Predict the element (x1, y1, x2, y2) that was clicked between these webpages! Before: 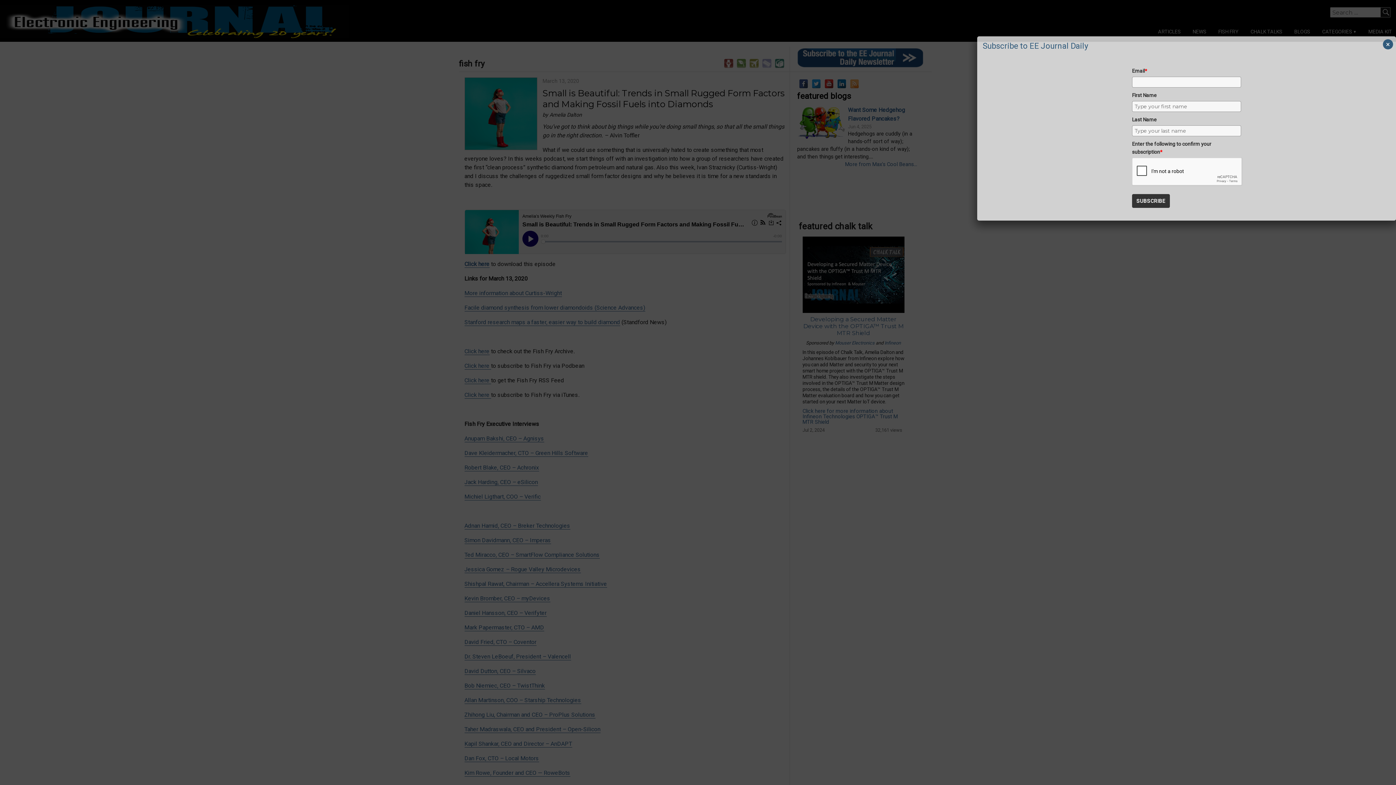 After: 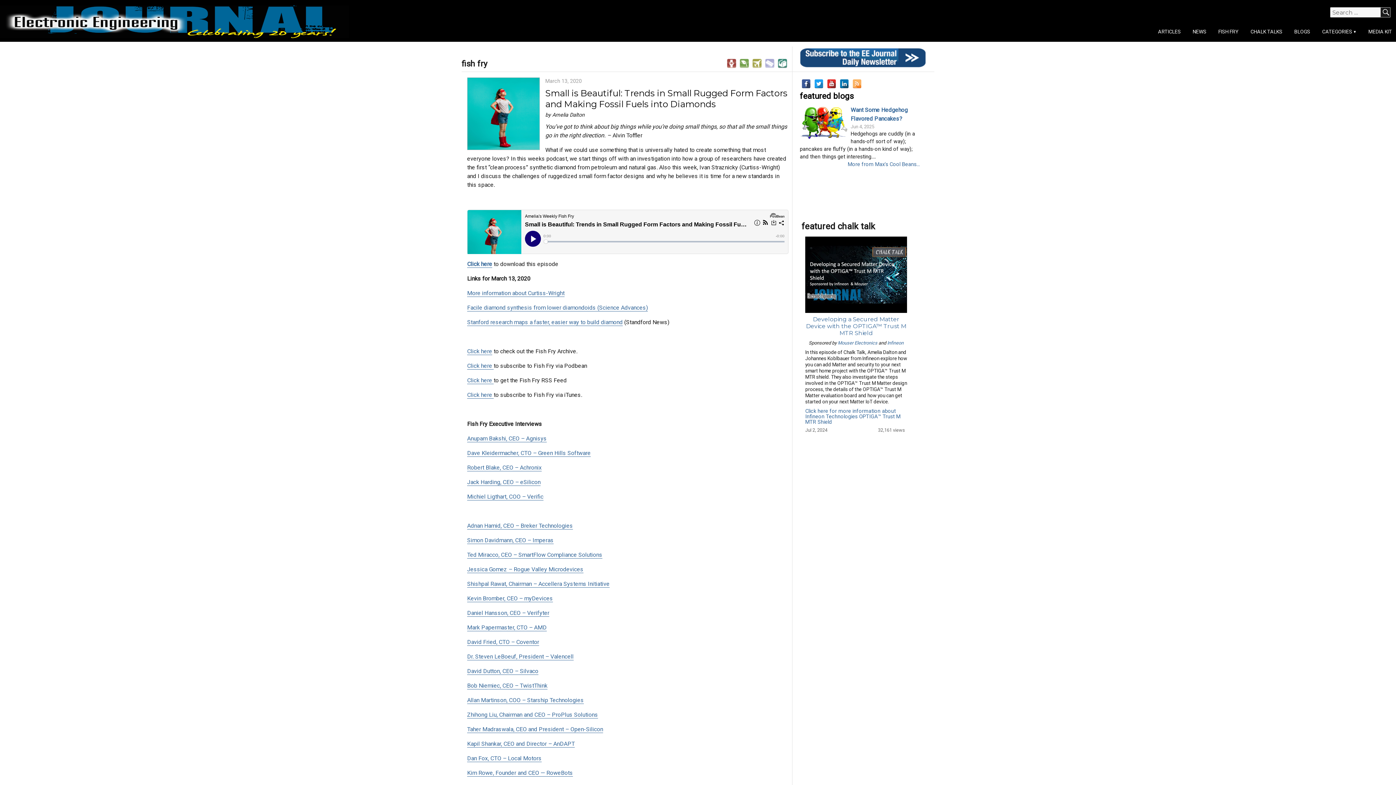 Action: label: Close bbox: (1383, 39, 1393, 49)